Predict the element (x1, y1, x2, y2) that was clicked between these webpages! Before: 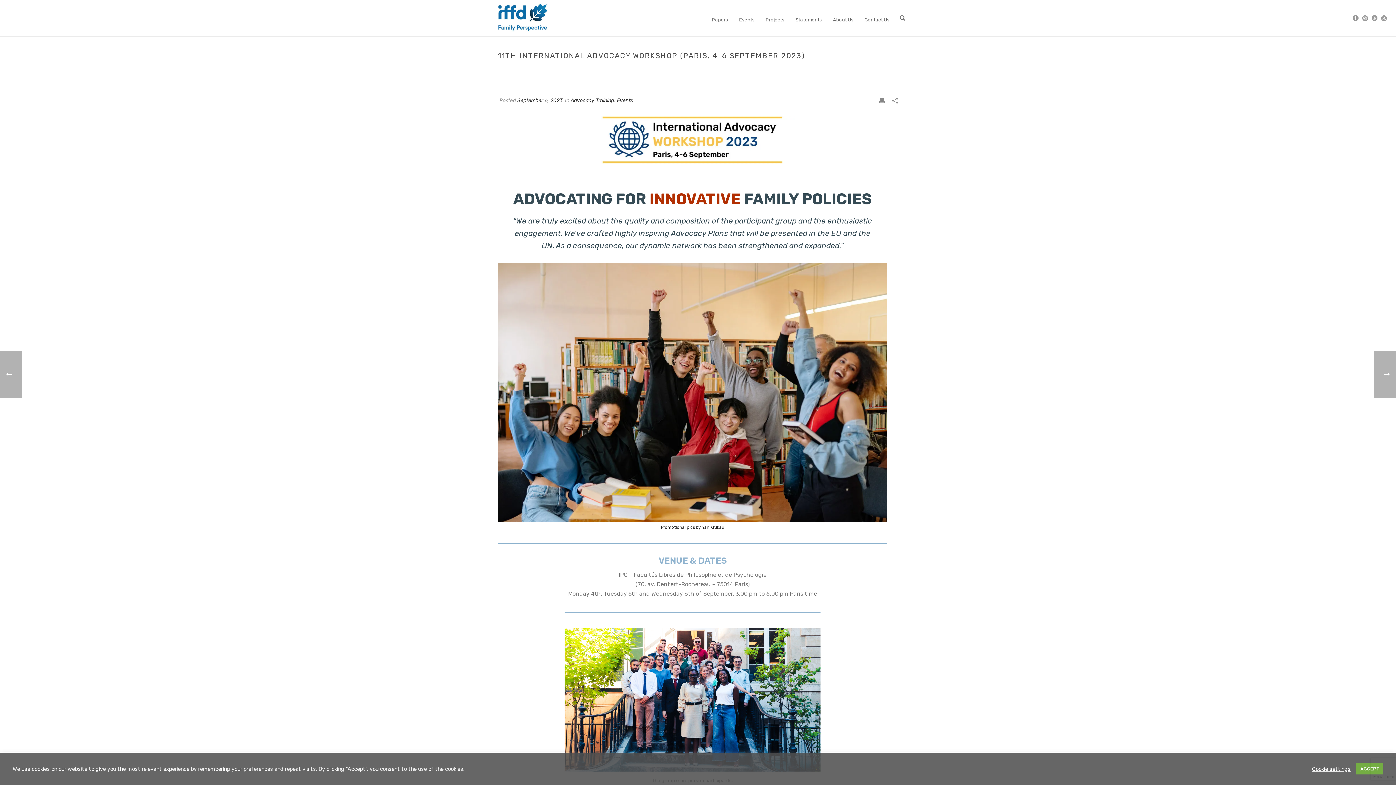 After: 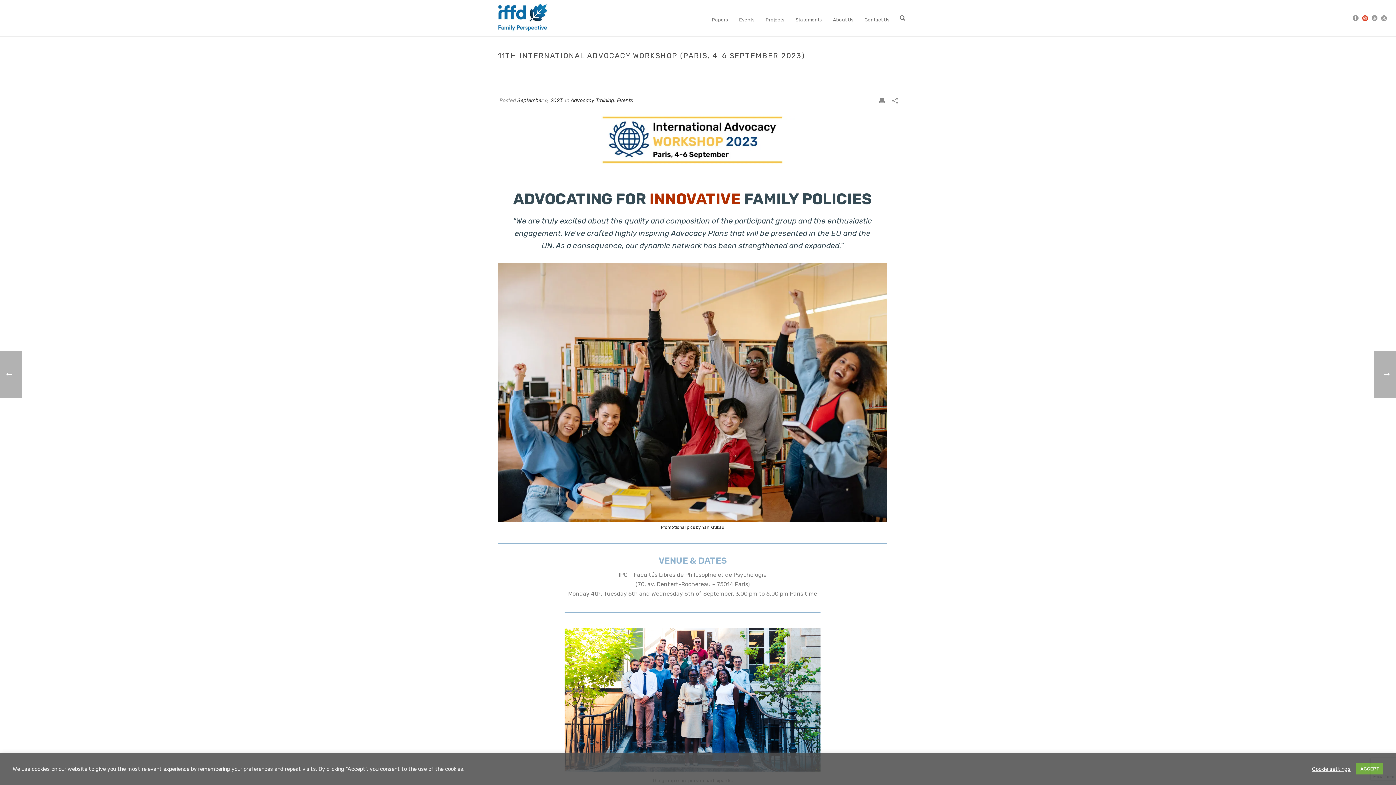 Action: bbox: (1362, 0, 1368, 36)